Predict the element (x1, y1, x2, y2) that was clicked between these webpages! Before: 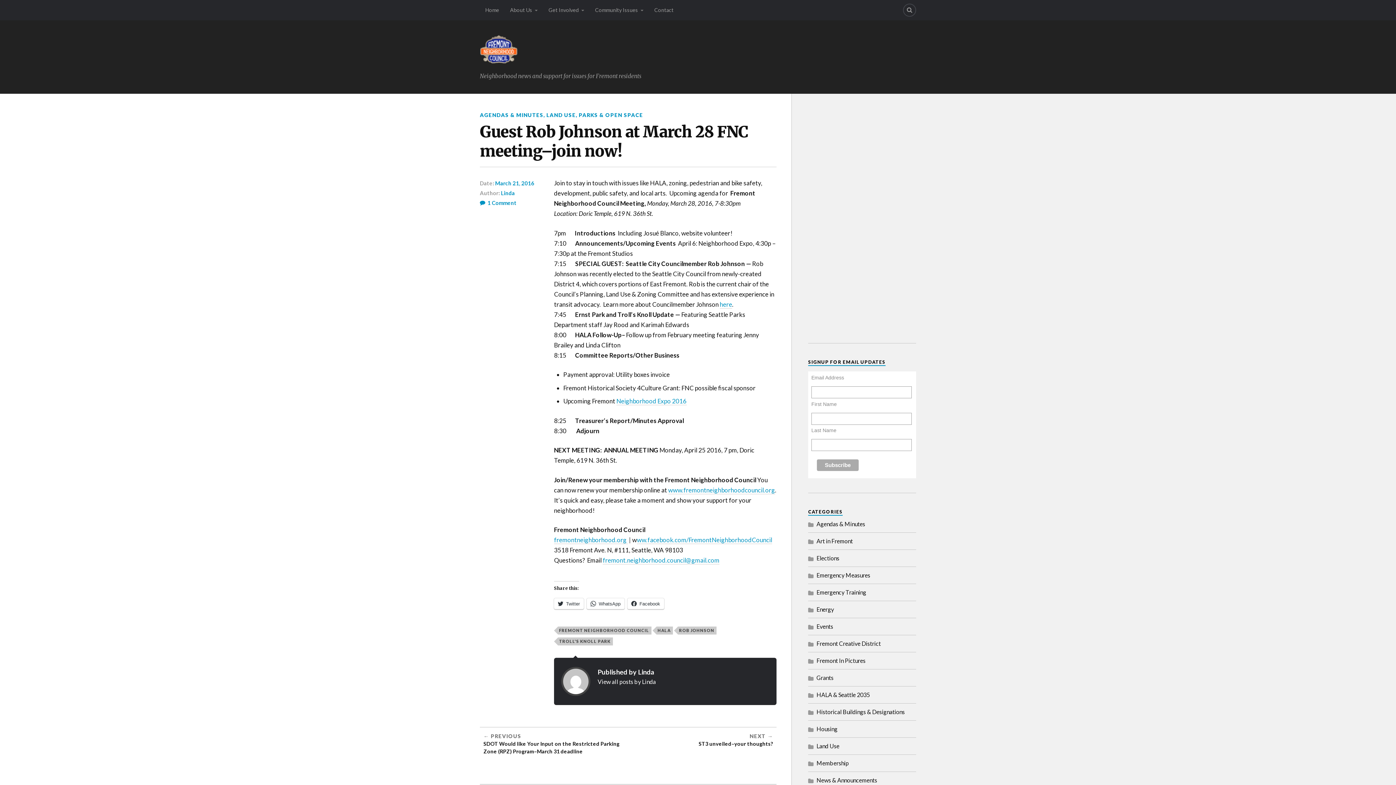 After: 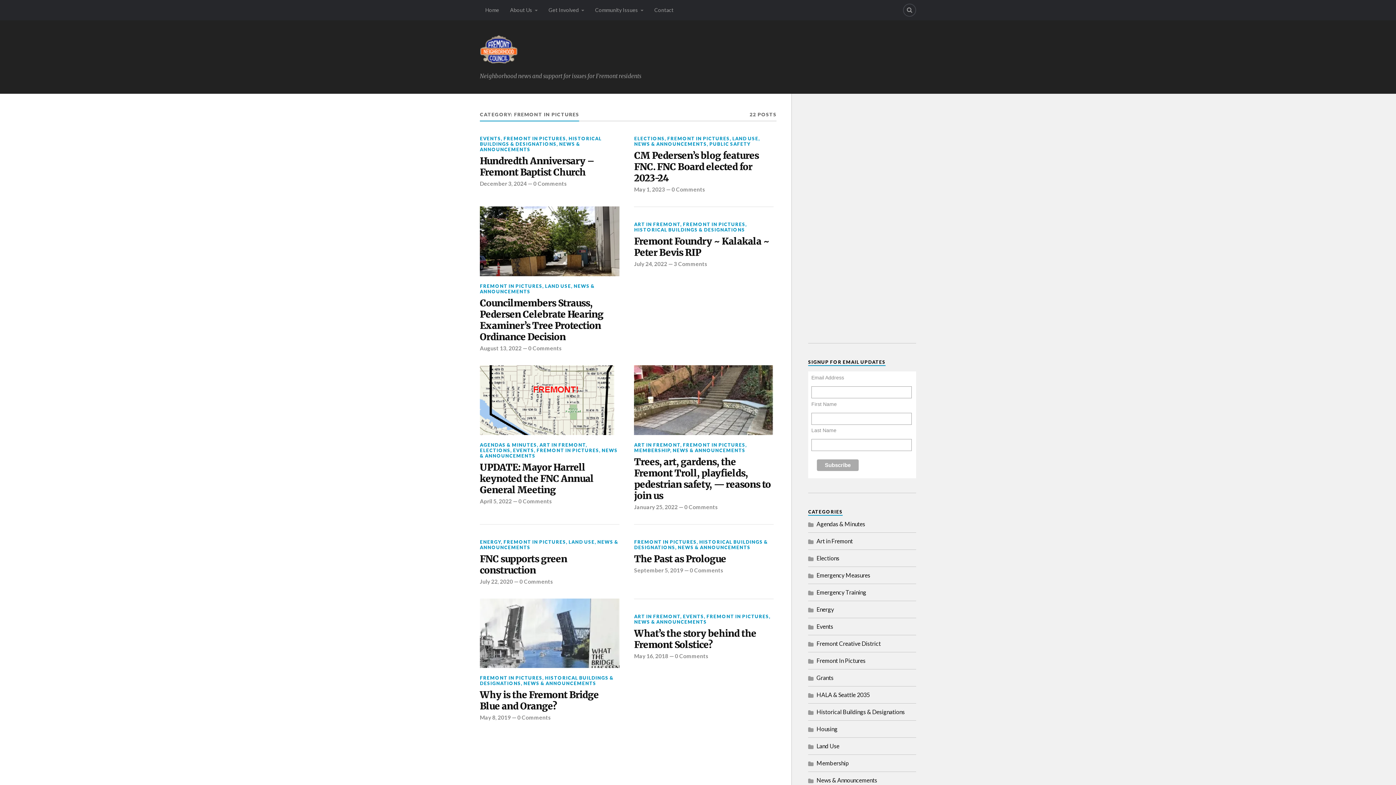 Action: label: Fremont In Pictures bbox: (808, 652, 865, 669)